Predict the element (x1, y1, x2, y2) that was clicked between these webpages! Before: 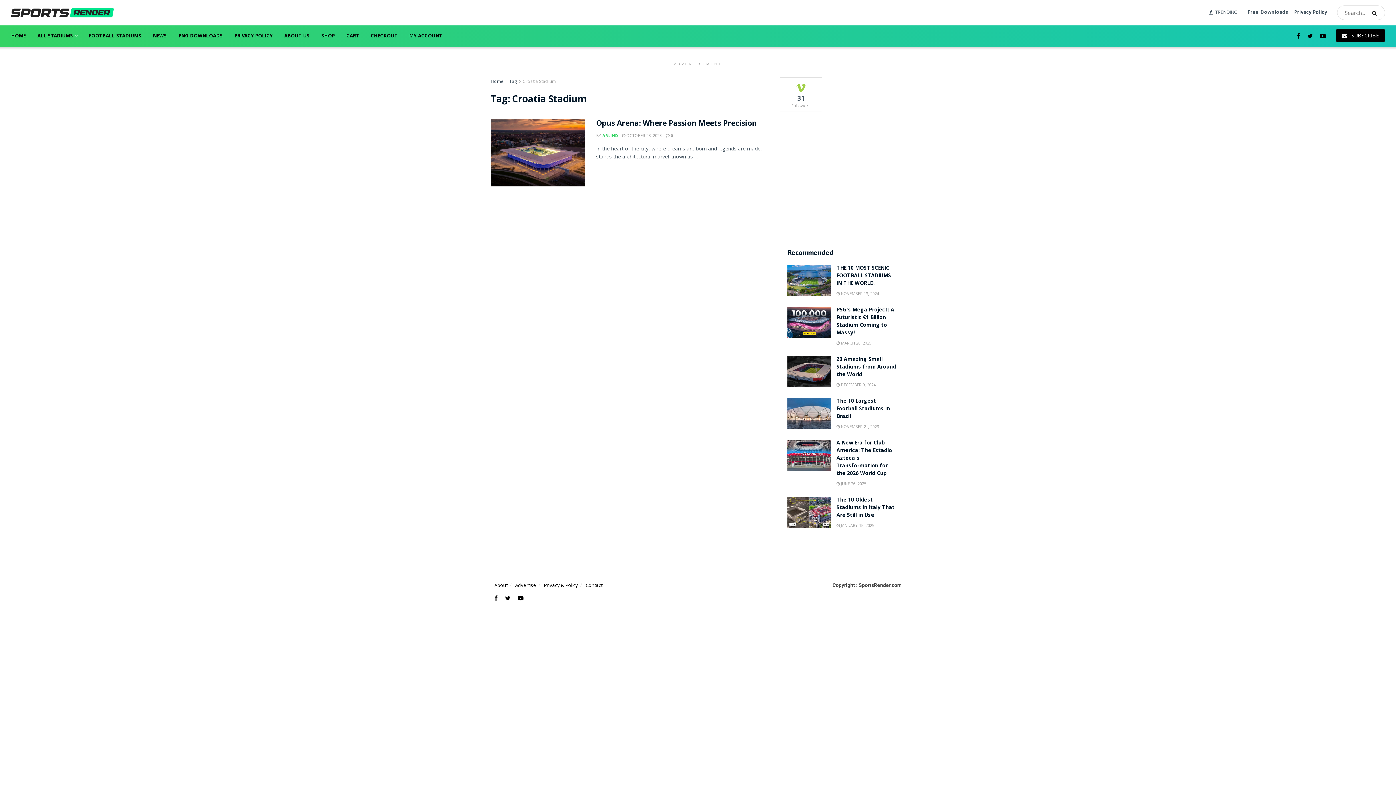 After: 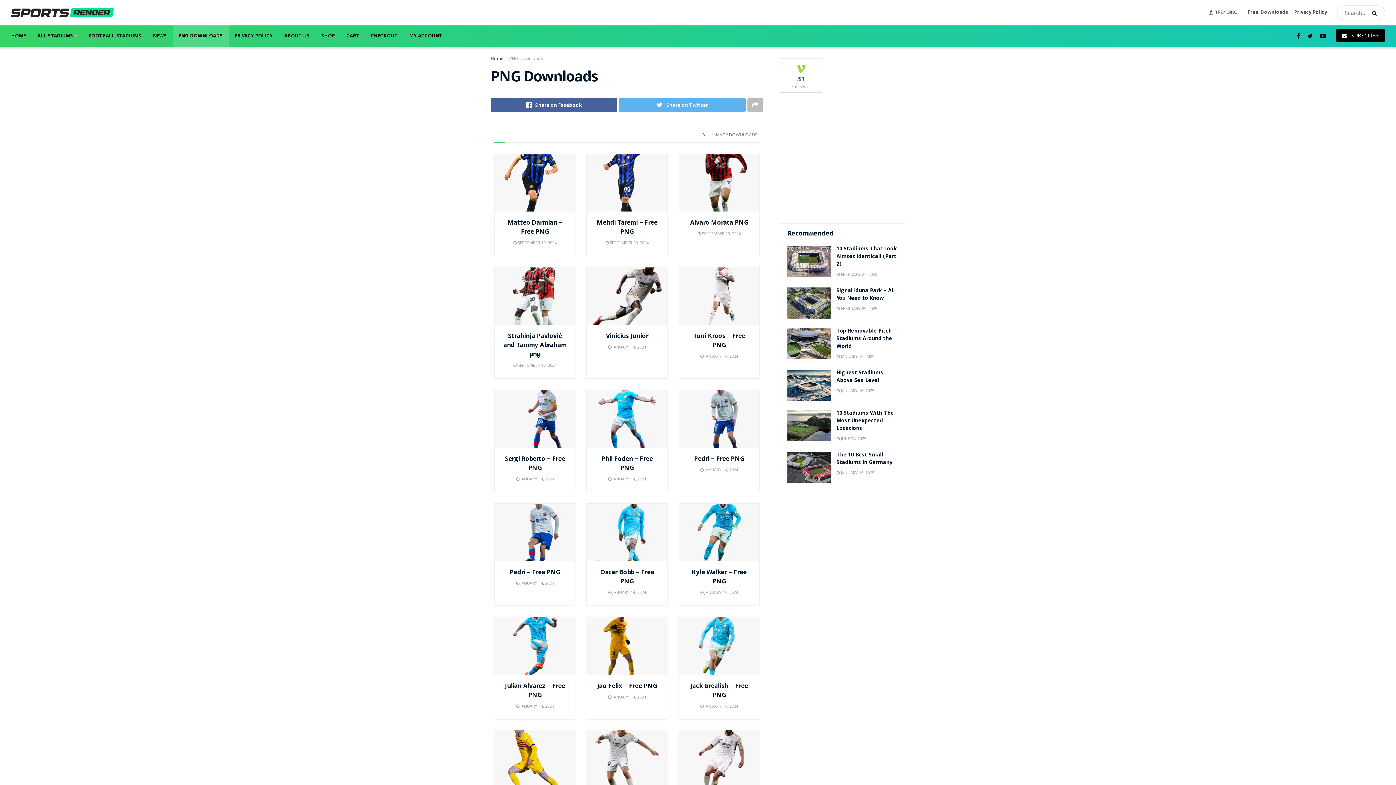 Action: label: PNG DOWNLOADS bbox: (172, 25, 228, 47)